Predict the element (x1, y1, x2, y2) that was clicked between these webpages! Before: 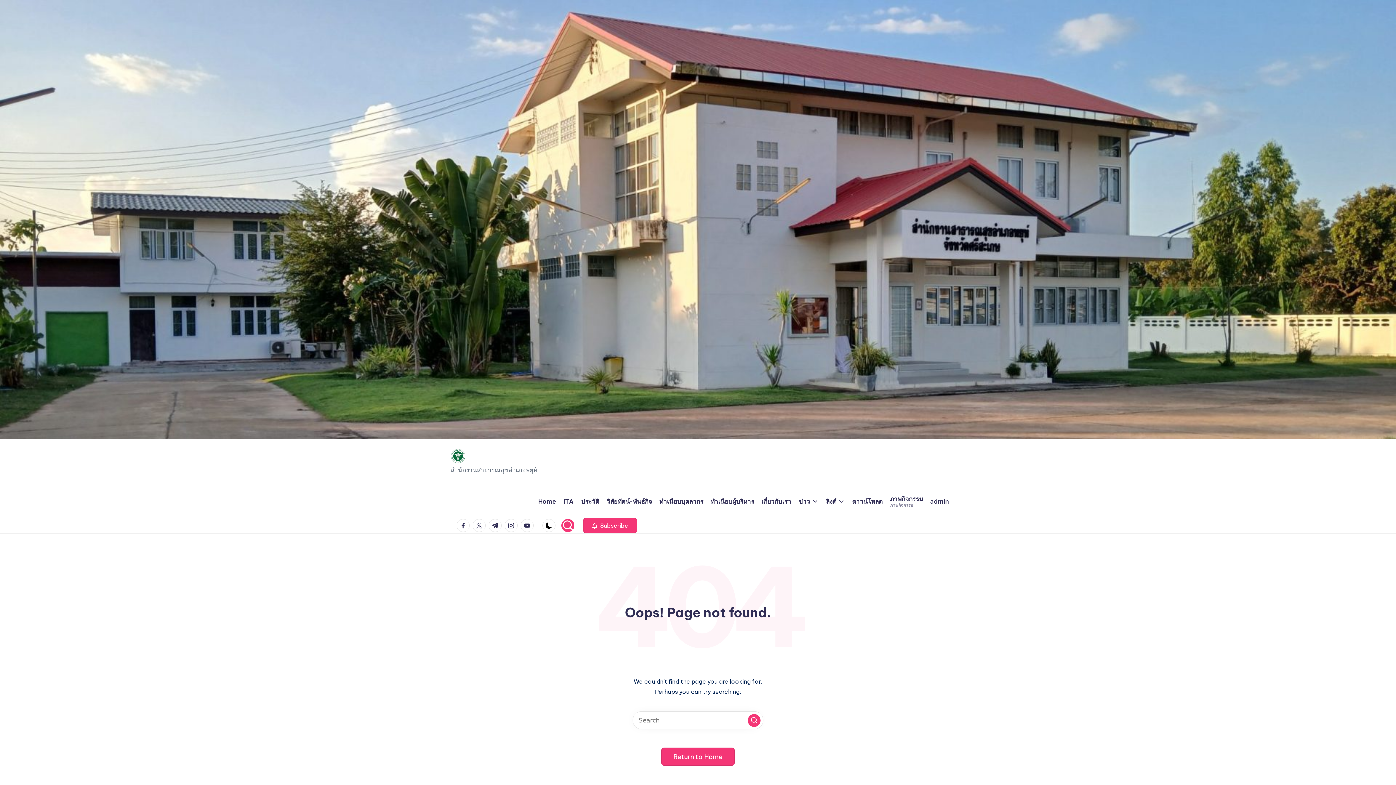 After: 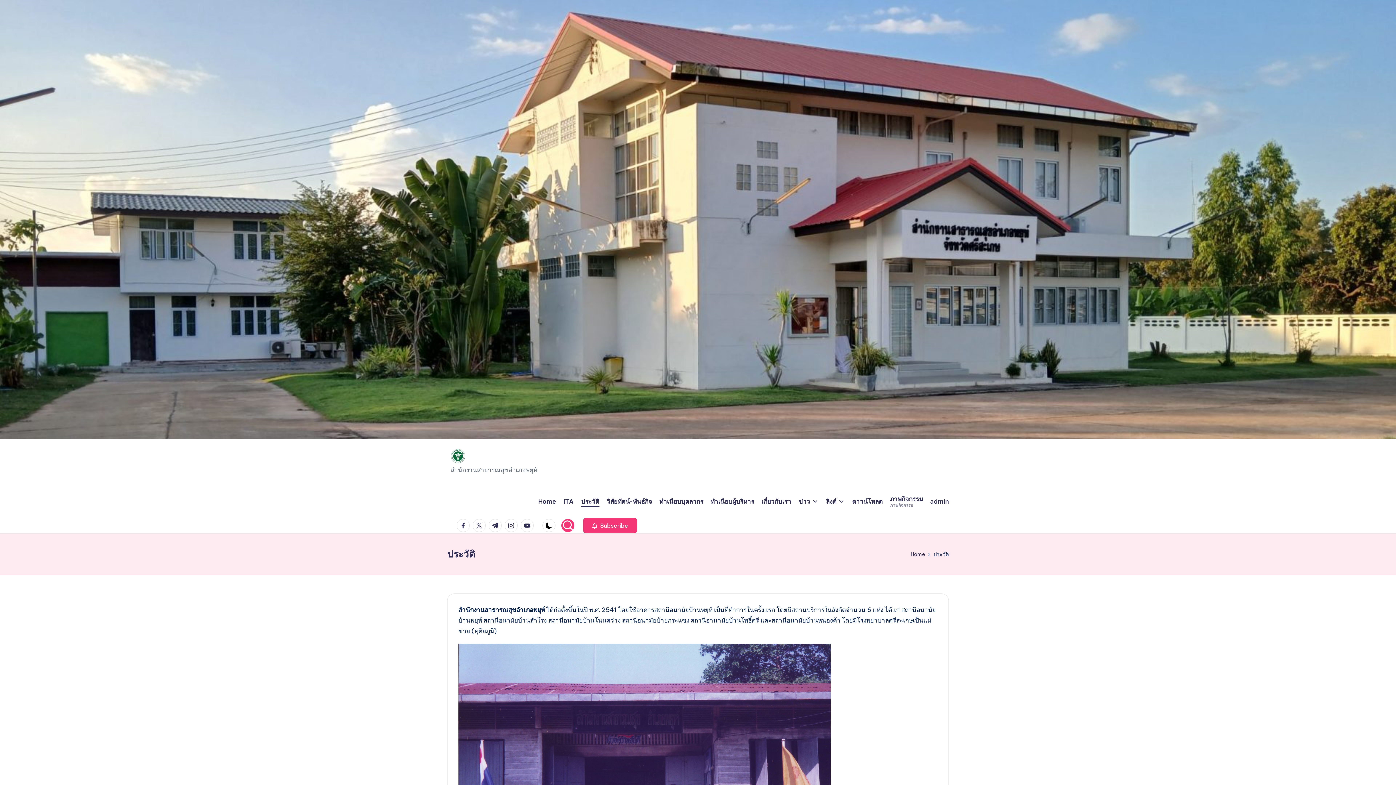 Action: label: ประวัติ bbox: (581, 496, 599, 507)